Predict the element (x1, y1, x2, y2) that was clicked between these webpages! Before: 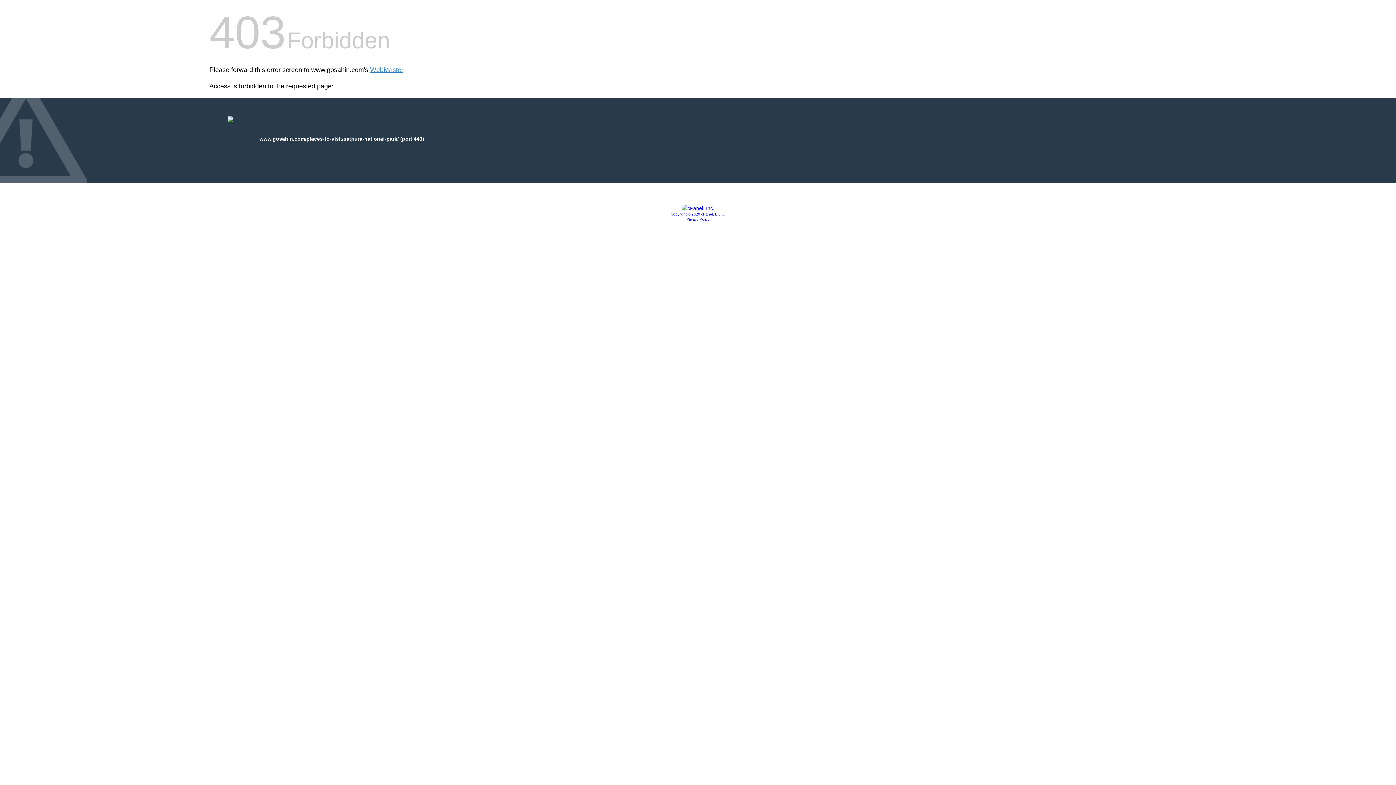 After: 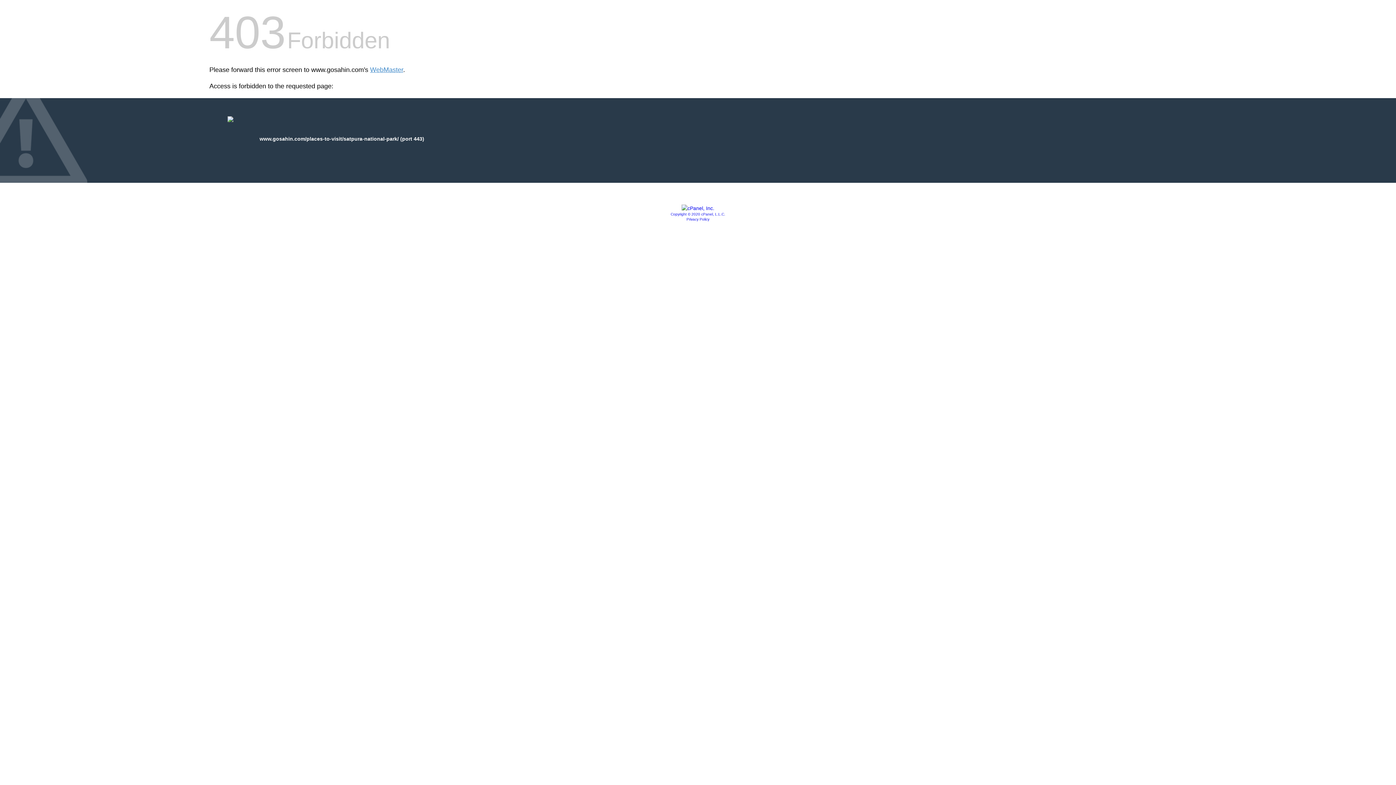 Action: label: Privacy Policy bbox: (686, 217, 709, 221)